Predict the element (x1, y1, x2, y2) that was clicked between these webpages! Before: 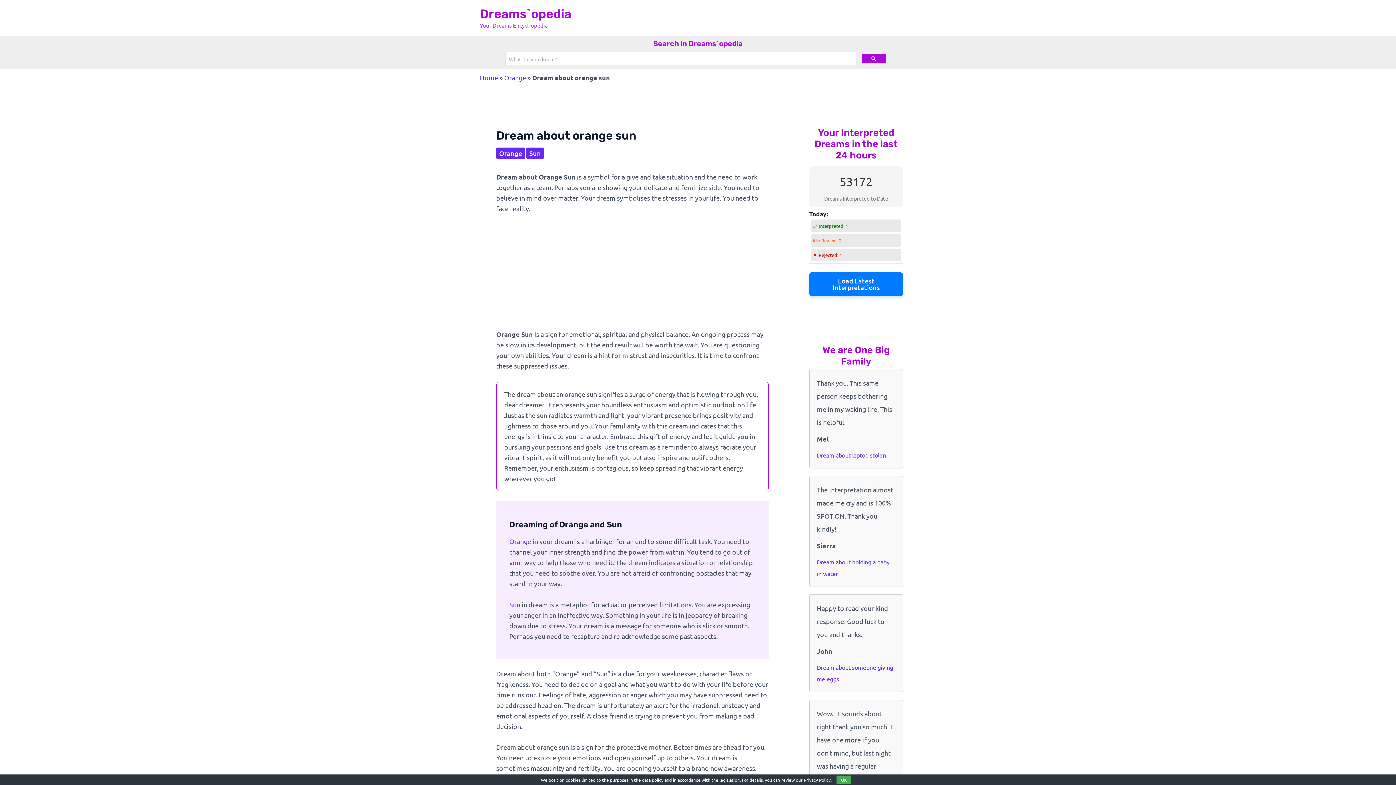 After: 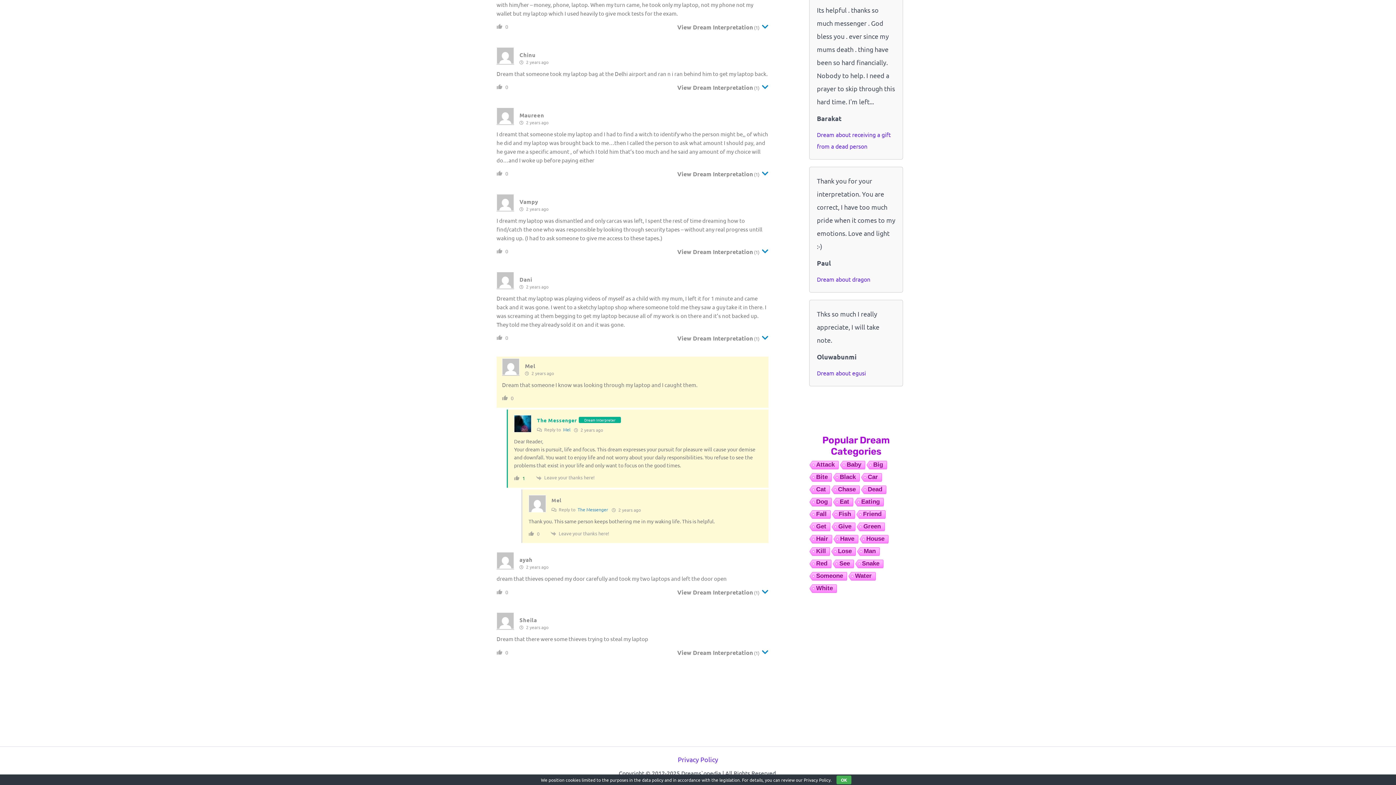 Action: bbox: (817, 449, 886, 461) label: Dream about laptop stolen